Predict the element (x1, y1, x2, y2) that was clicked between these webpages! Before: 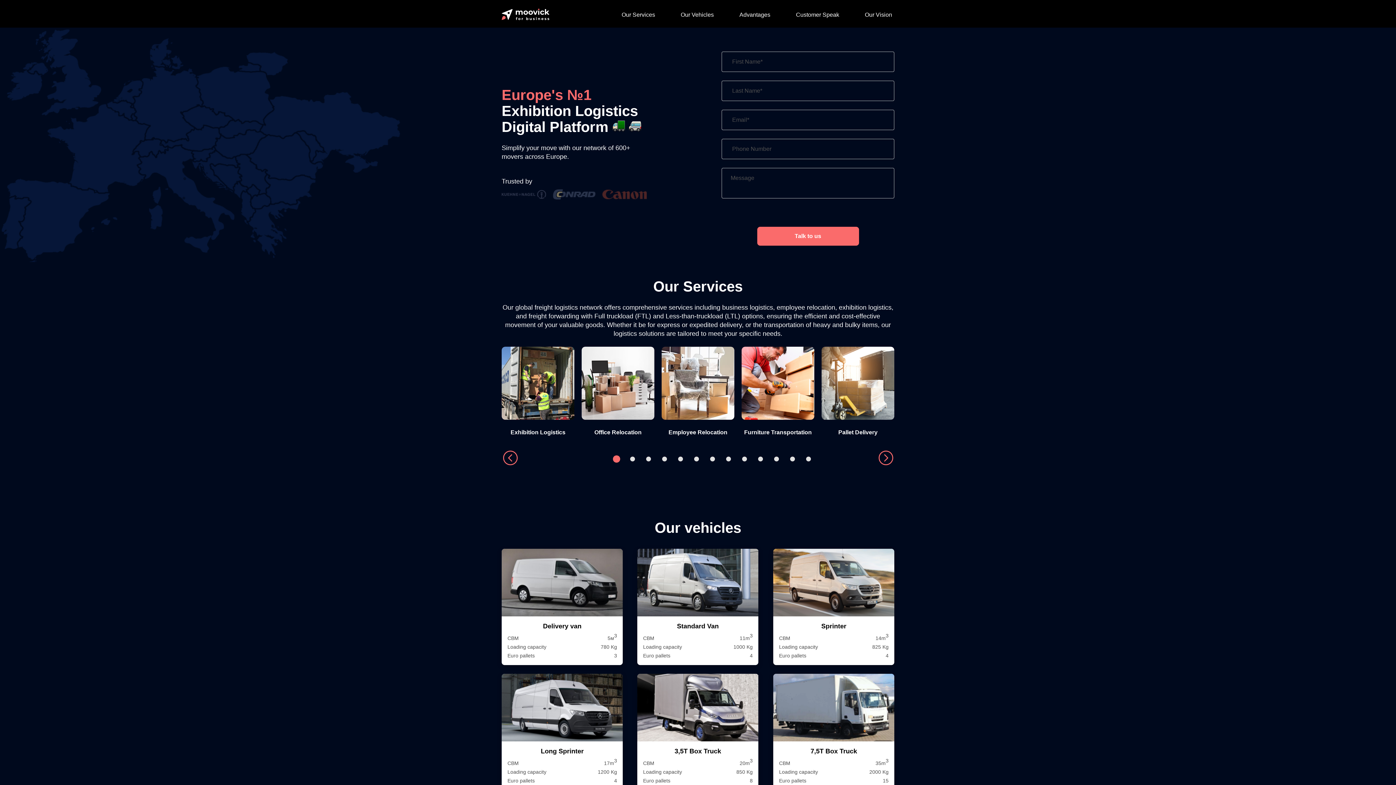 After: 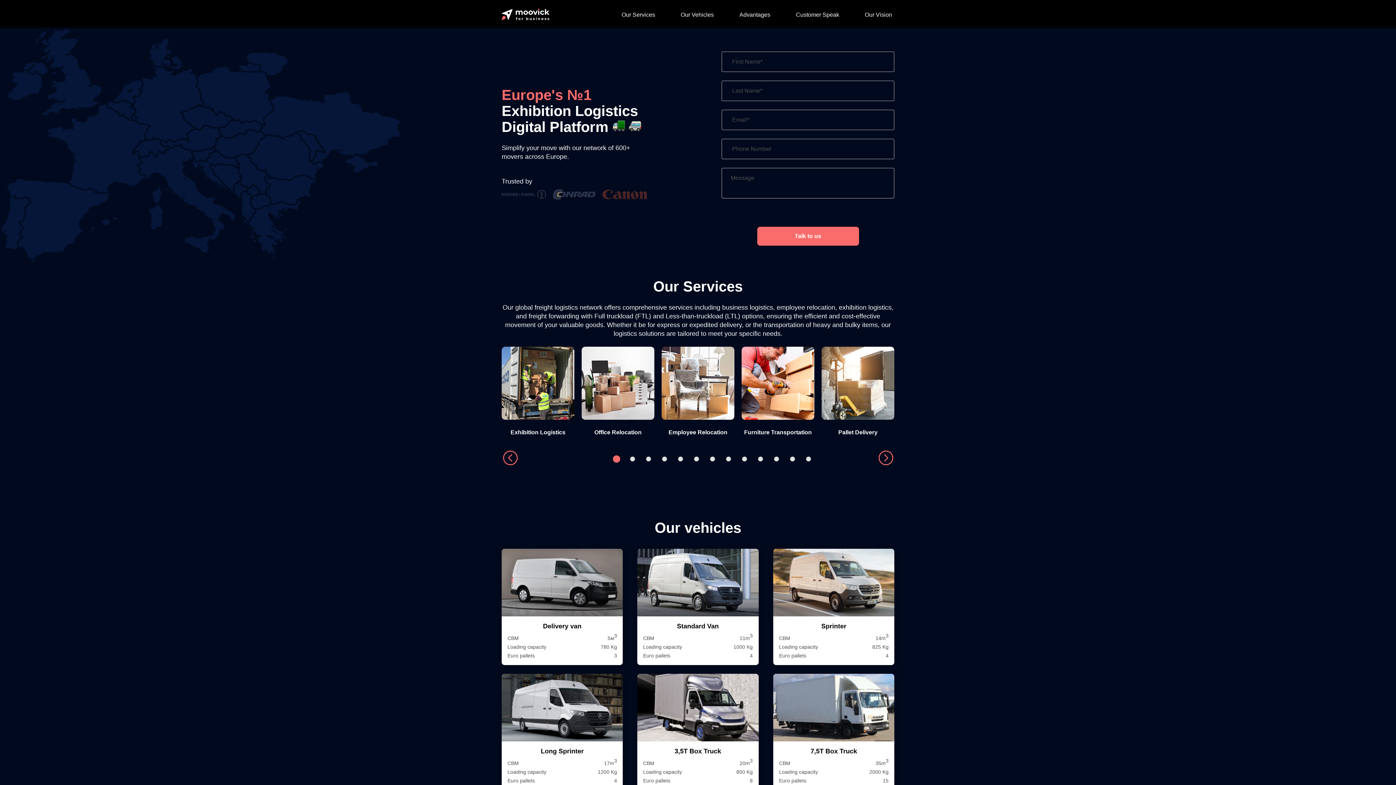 Action: label: 6 / 23 bbox: (501, 346, 574, 436)